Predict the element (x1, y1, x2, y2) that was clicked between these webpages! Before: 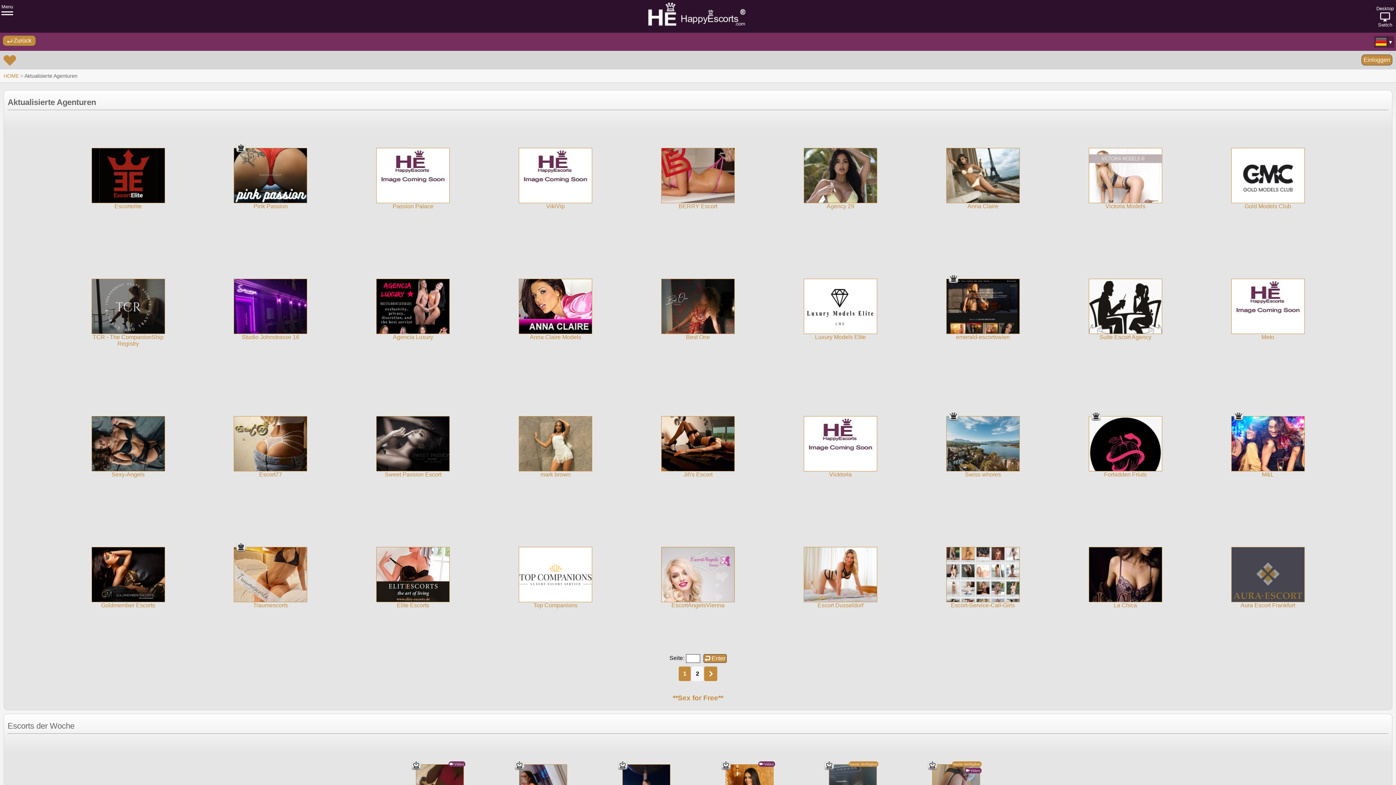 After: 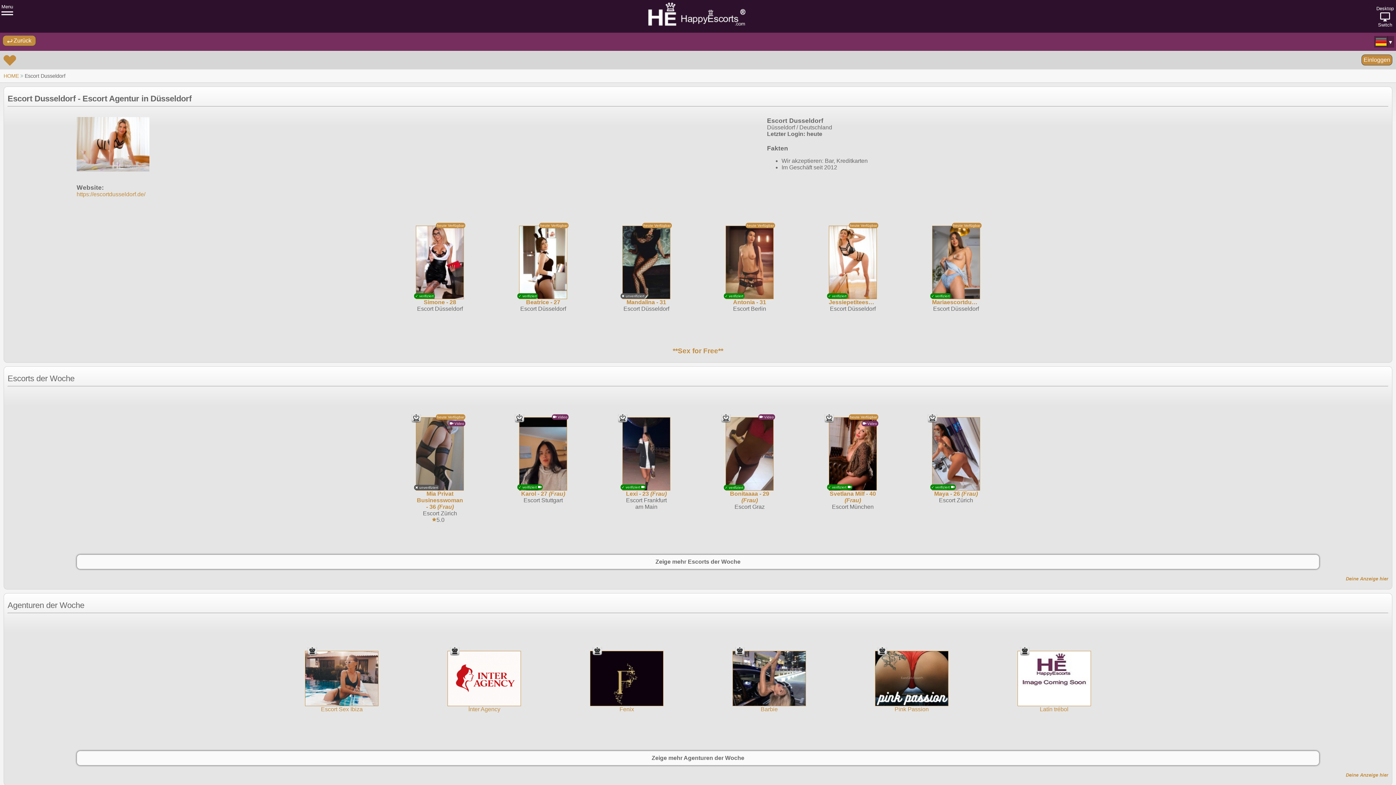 Action: bbox: (803, 547, 877, 608) label: Escort Dusseldorf